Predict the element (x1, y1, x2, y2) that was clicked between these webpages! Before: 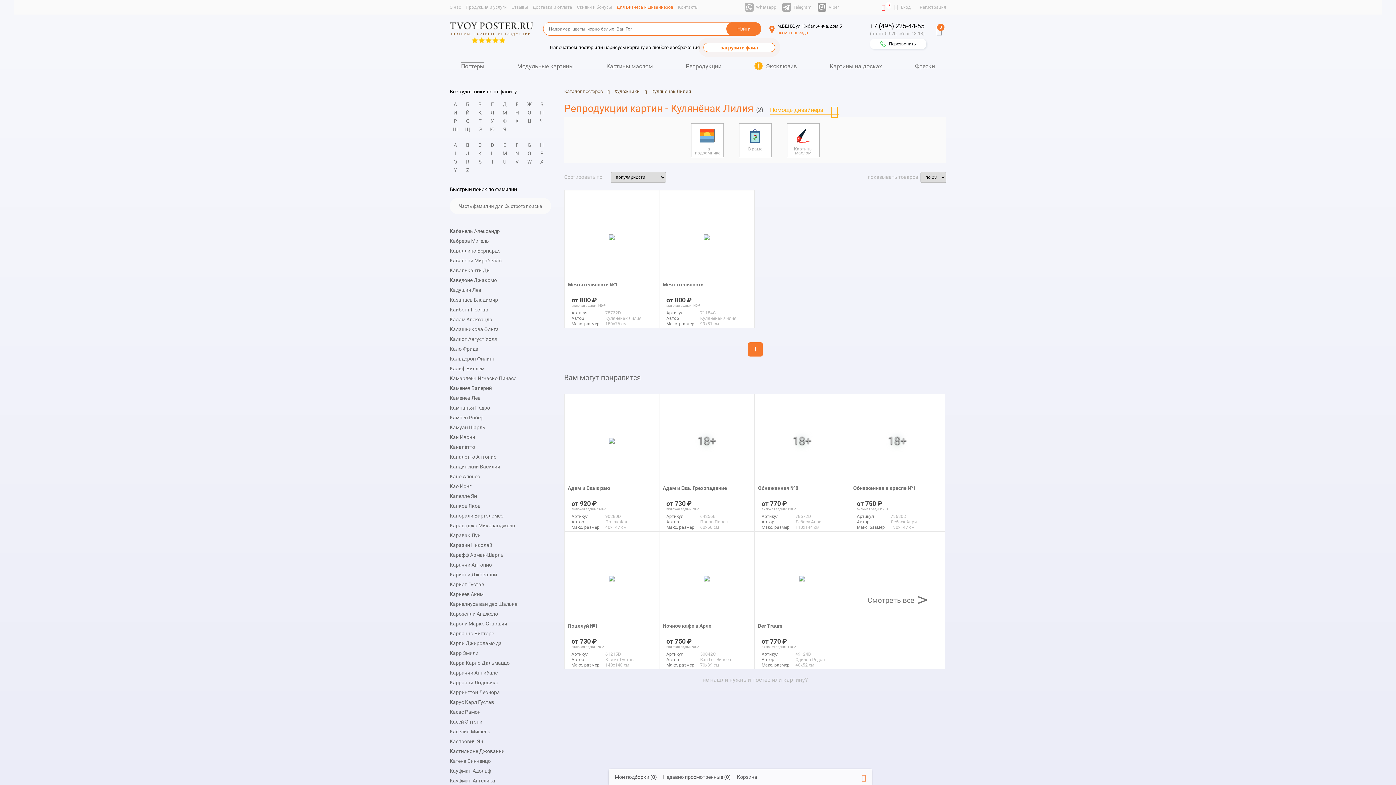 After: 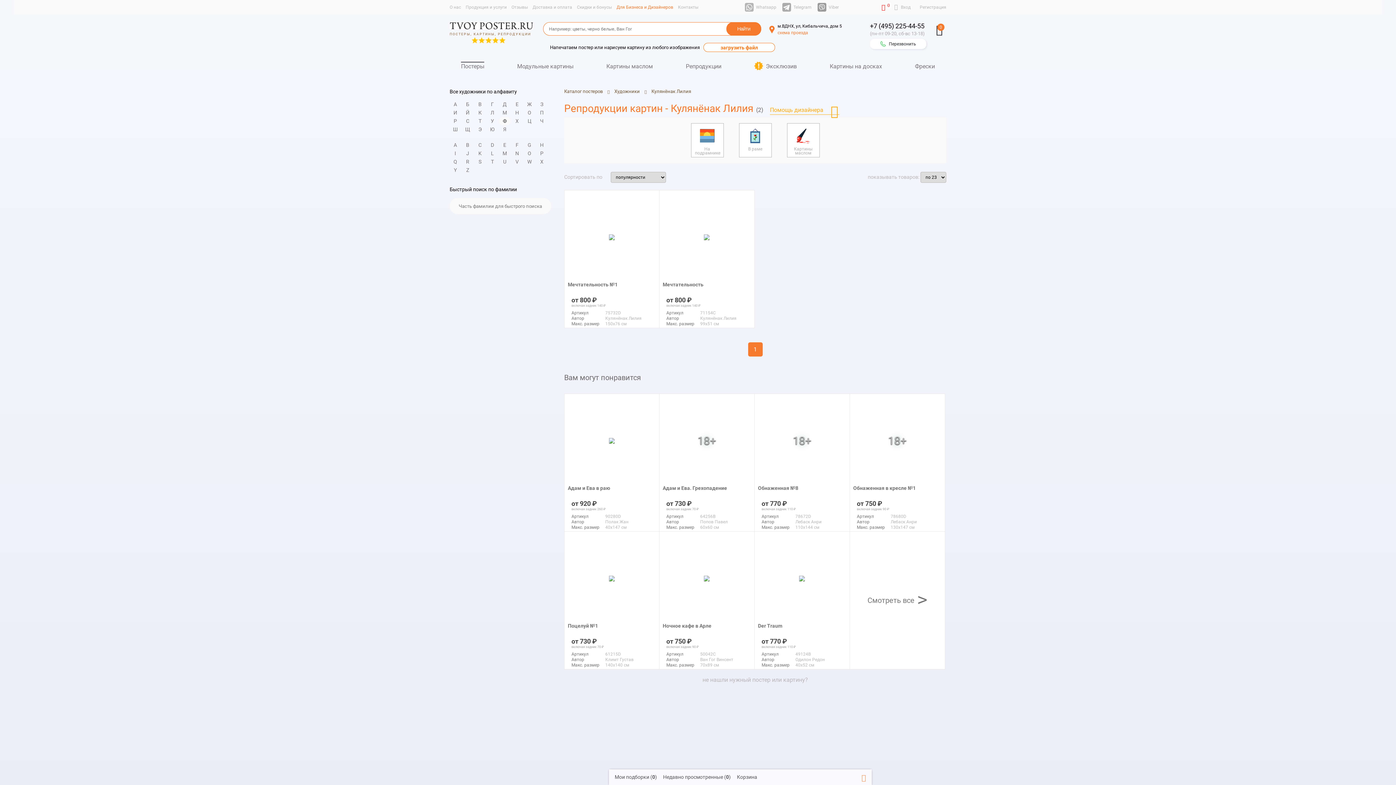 Action: label: Ф bbox: (499, 117, 510, 125)